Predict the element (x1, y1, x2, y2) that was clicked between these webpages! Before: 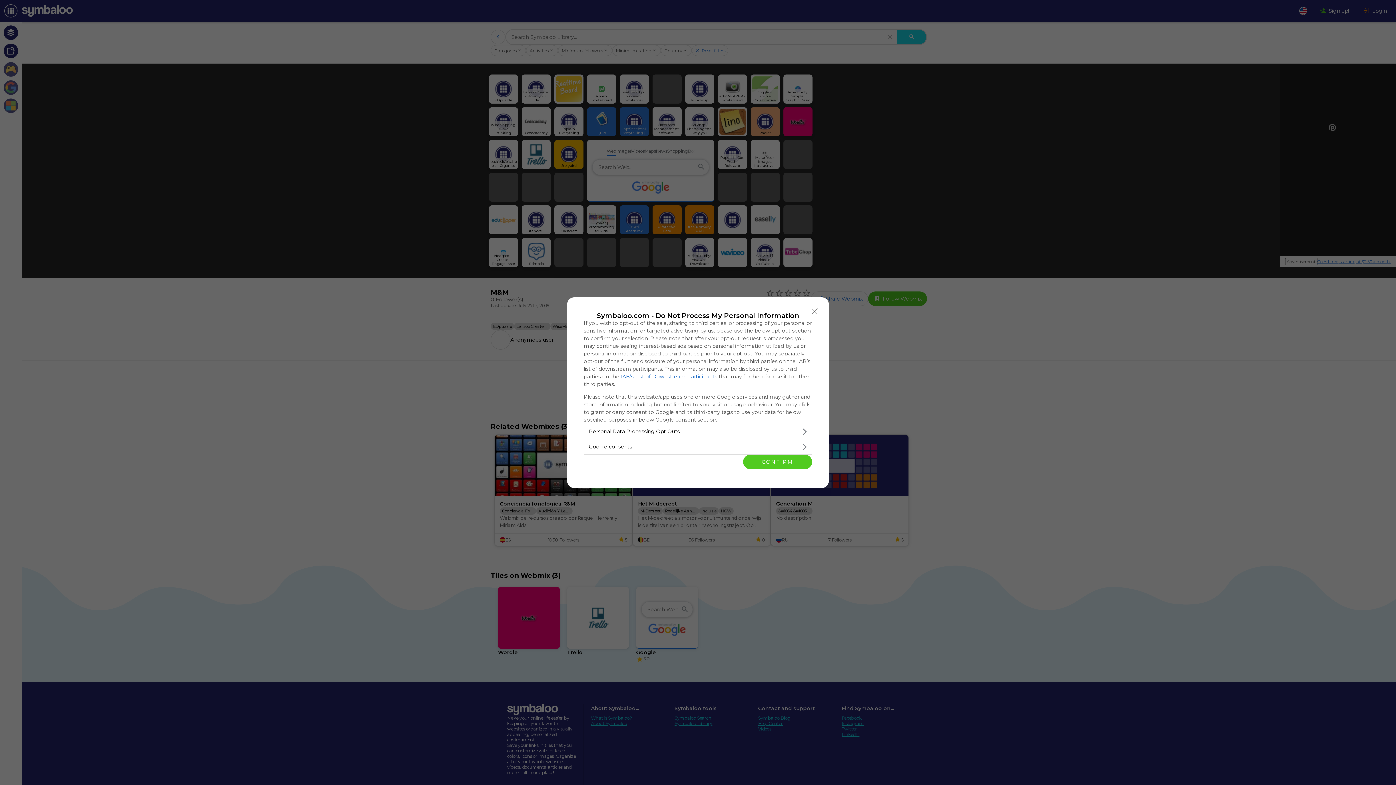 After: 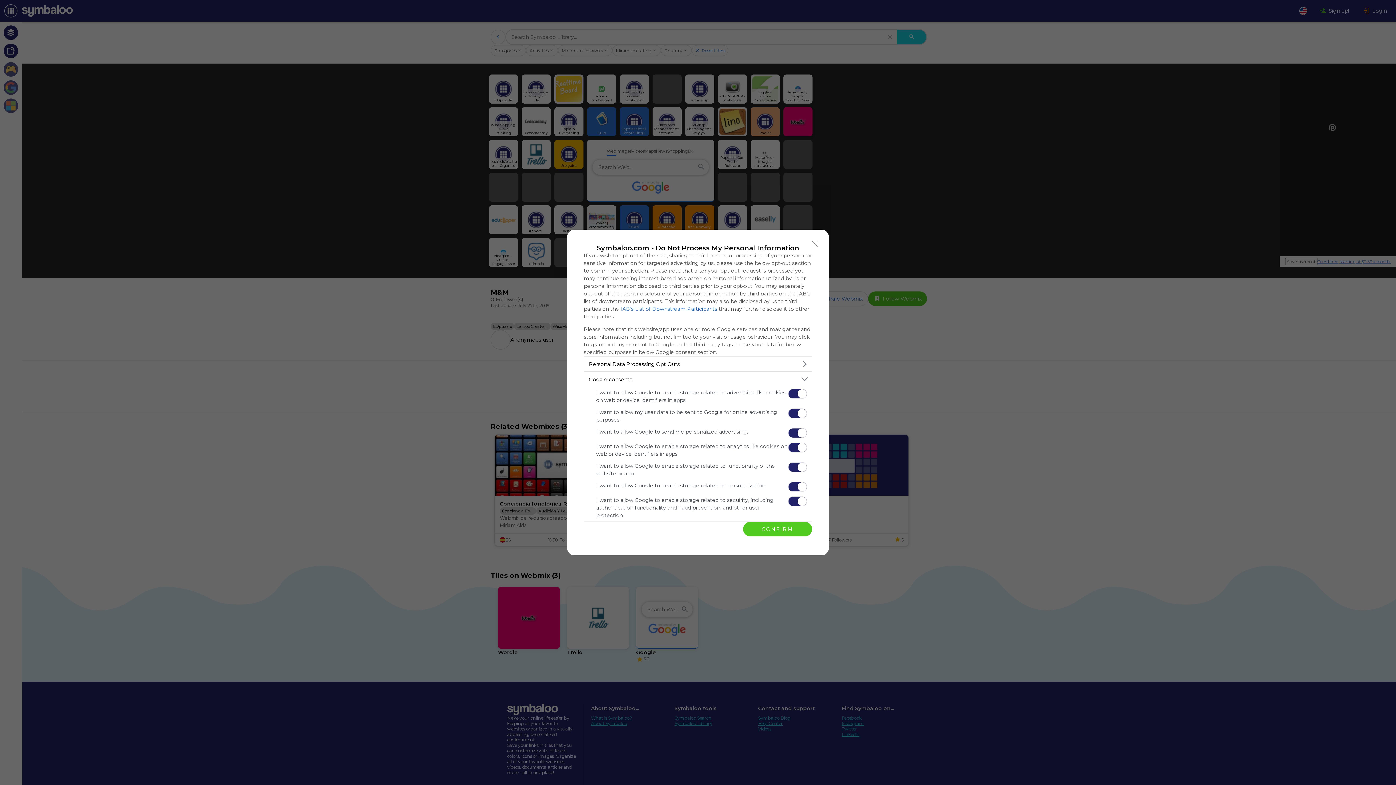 Action: label: Google consents bbox: (584, 439, 812, 454)